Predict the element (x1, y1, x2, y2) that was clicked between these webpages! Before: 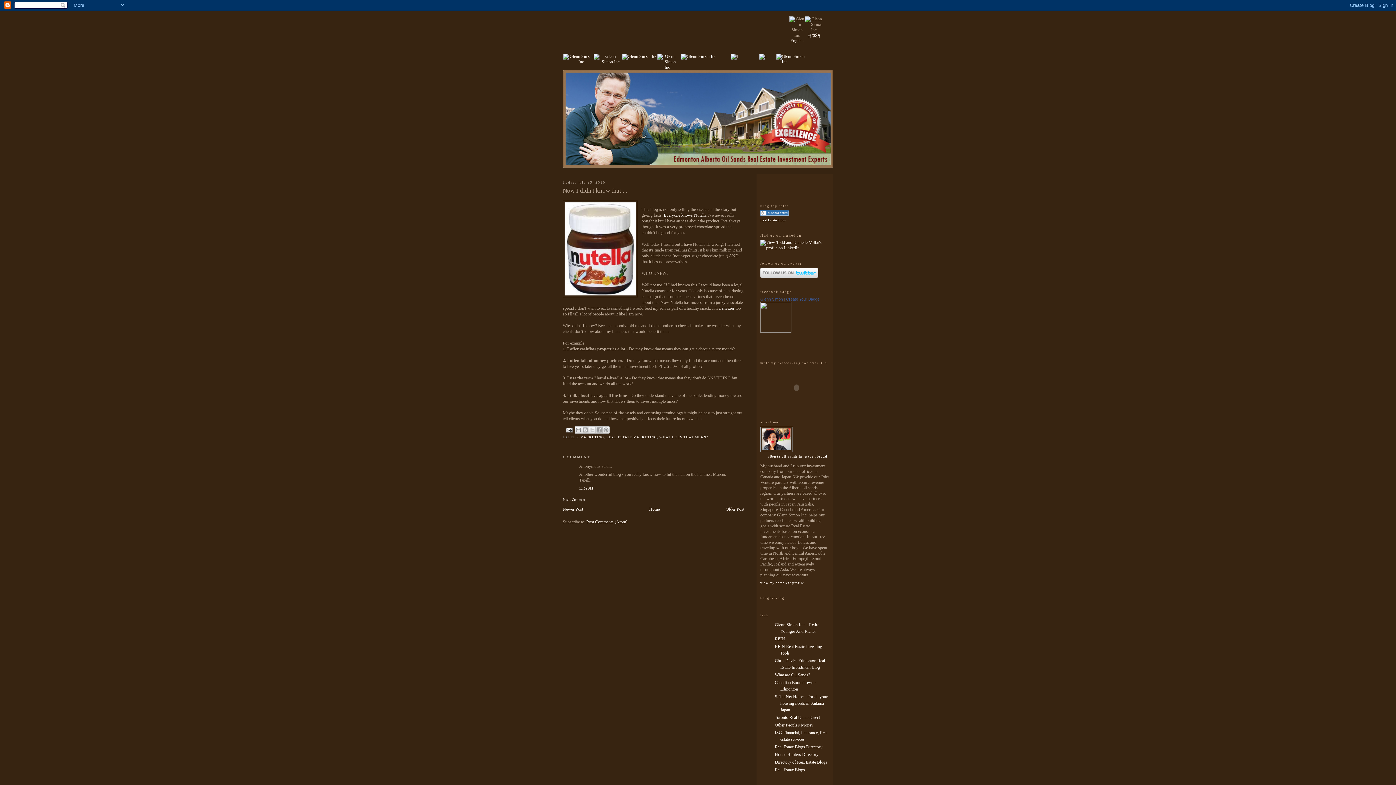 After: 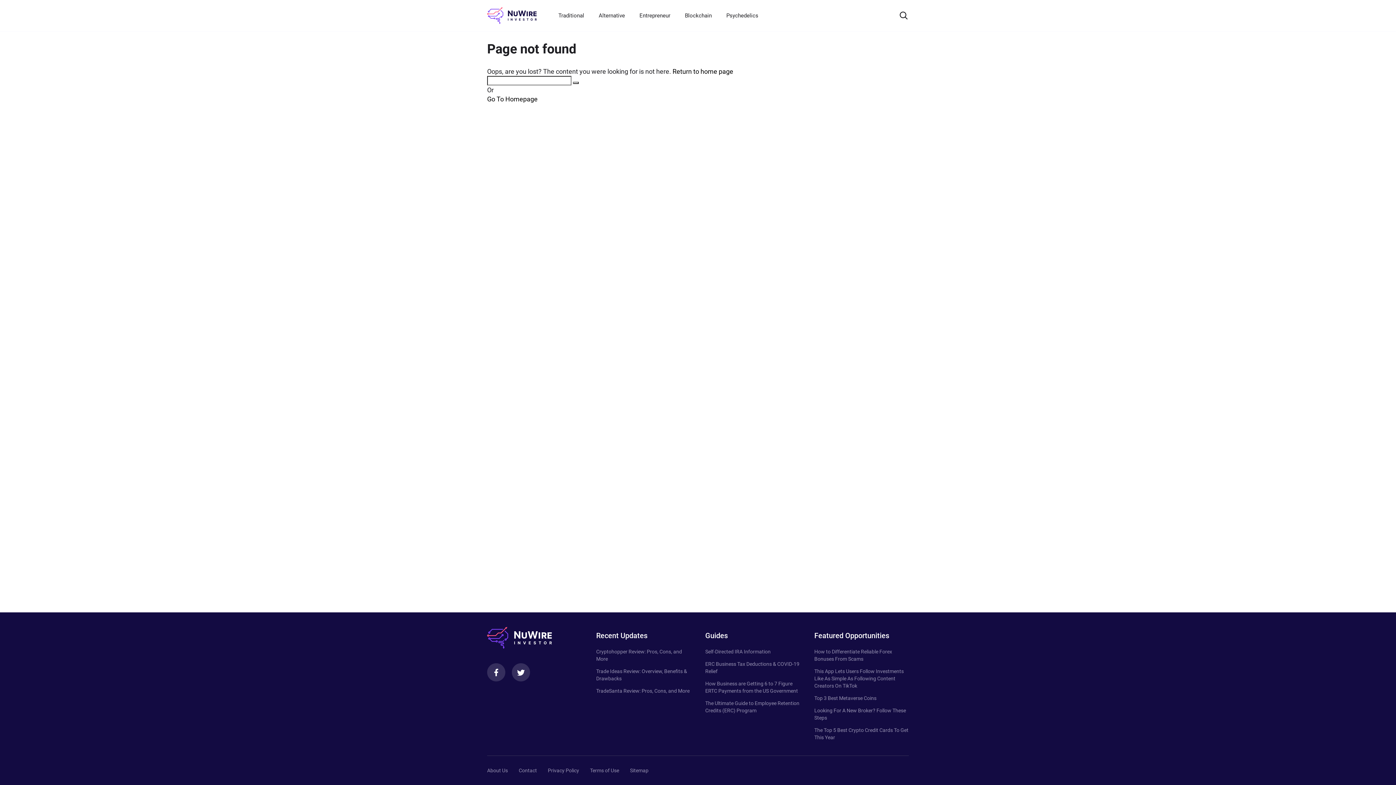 Action: bbox: (775, 722, 813, 728) label: Other People's Money